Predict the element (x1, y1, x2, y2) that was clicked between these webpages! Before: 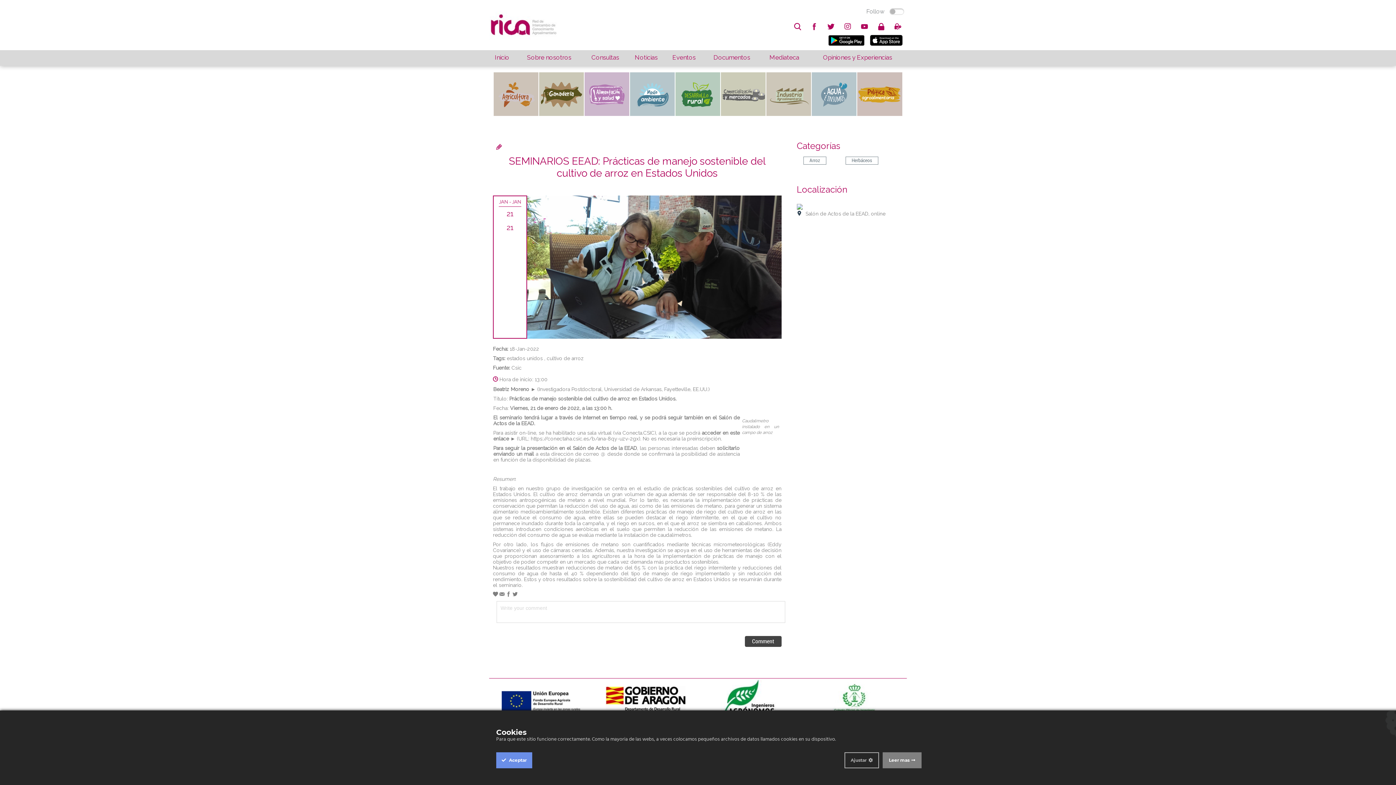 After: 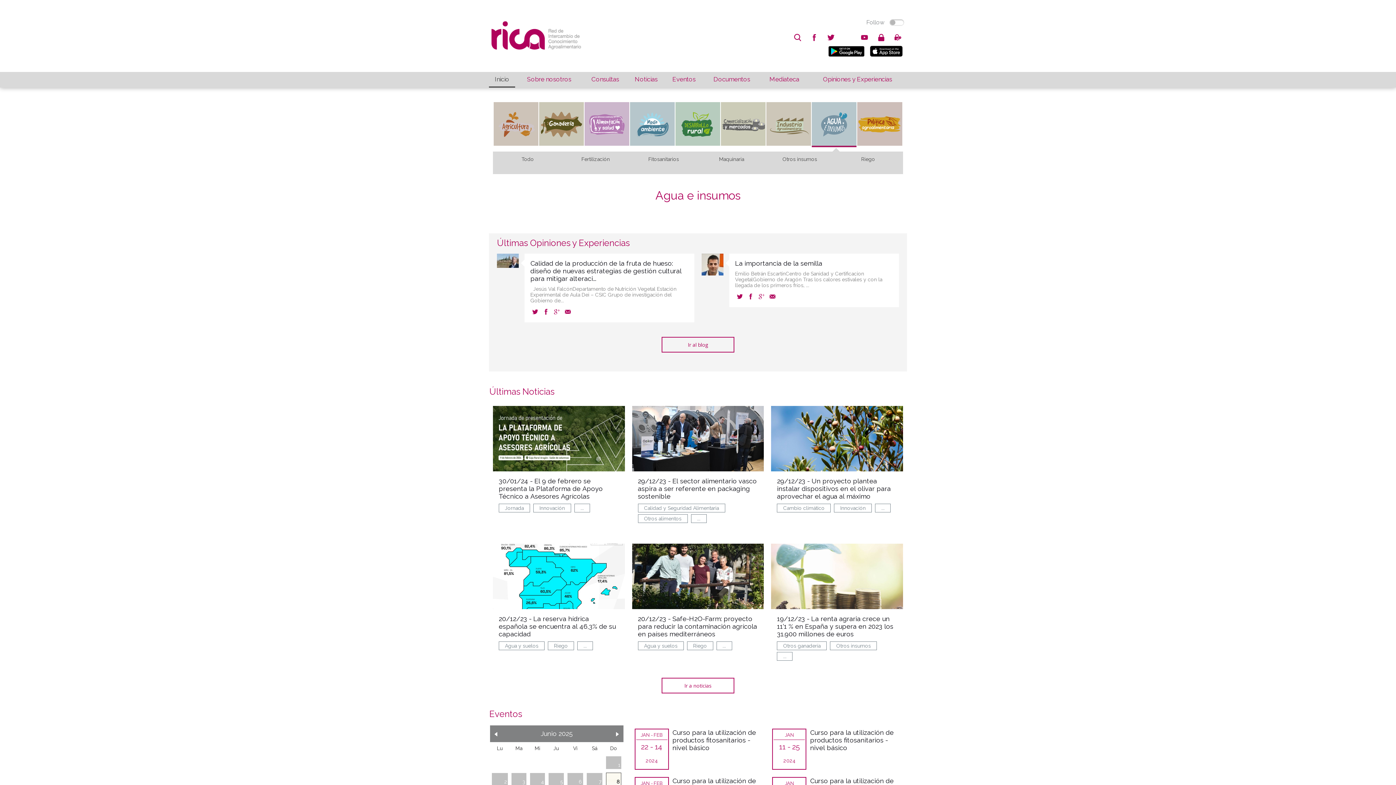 Action: bbox: (812, 112, 856, 118)